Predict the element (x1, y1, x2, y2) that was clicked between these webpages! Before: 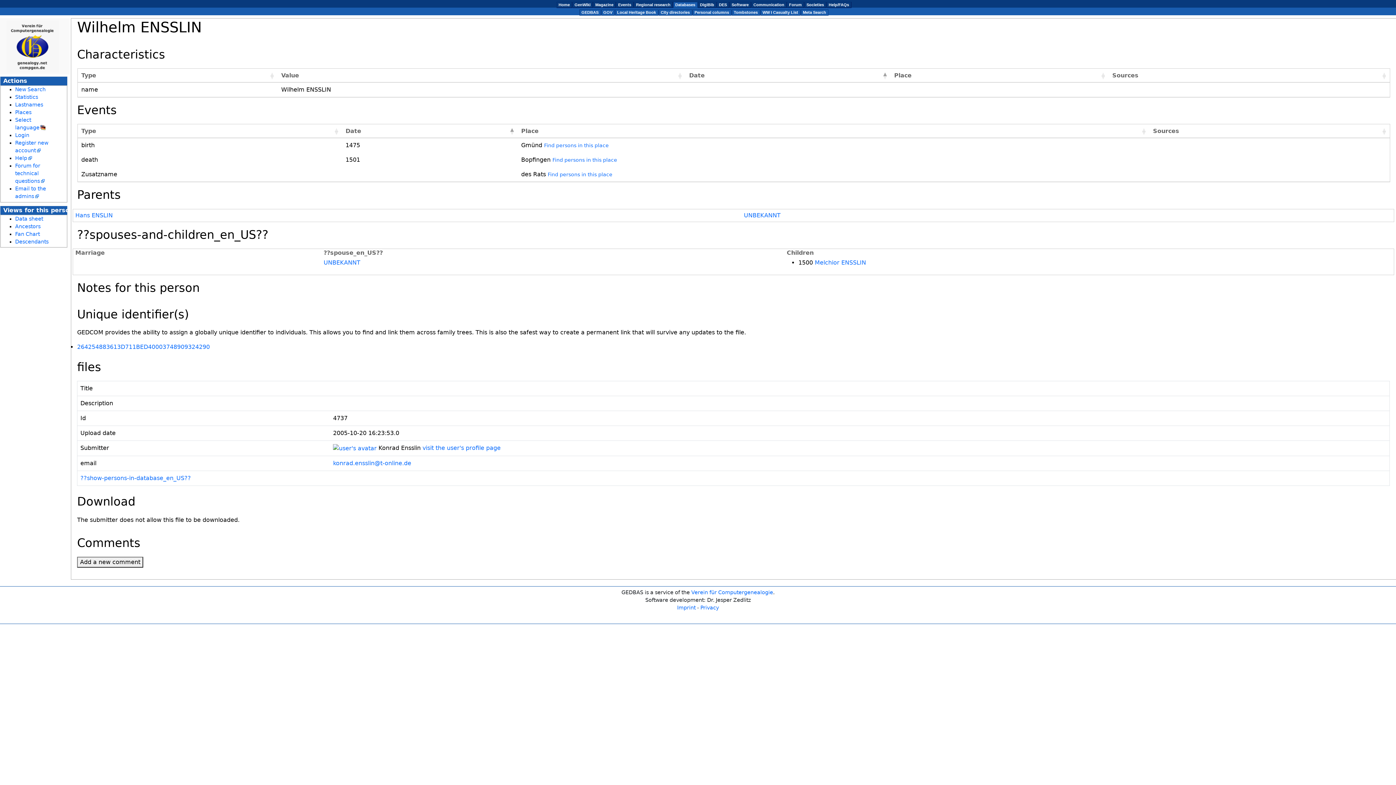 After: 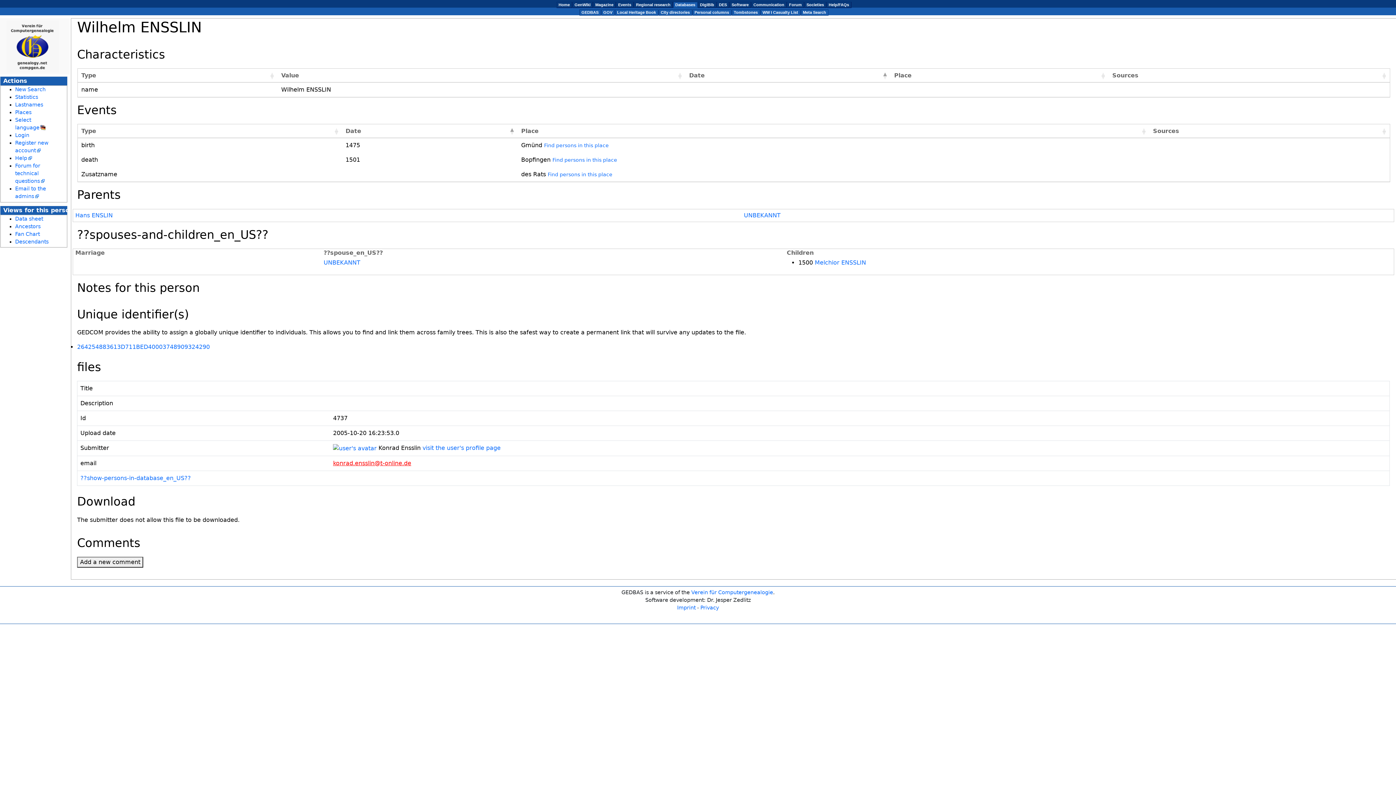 Action: label: konrad.ensslin@t-online.de bbox: (333, 460, 411, 467)